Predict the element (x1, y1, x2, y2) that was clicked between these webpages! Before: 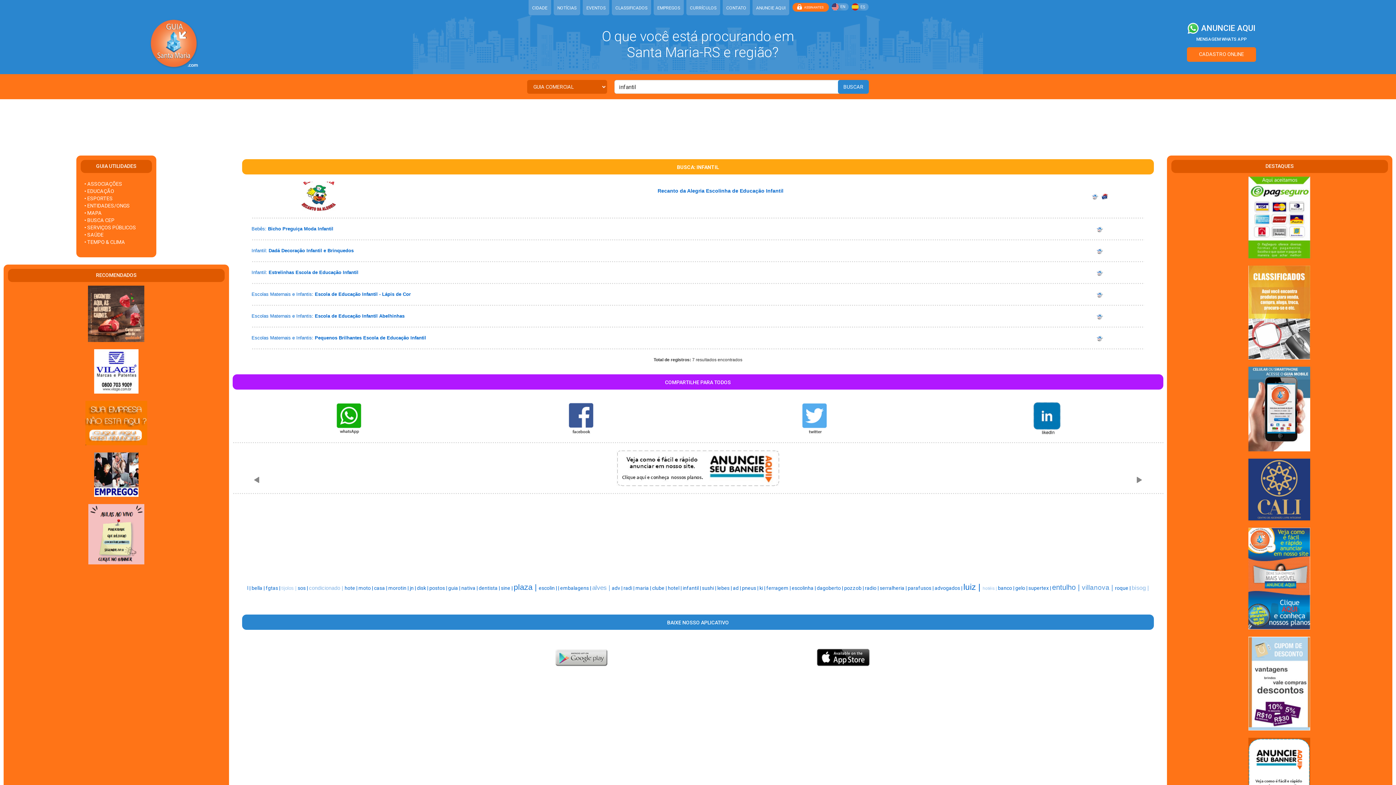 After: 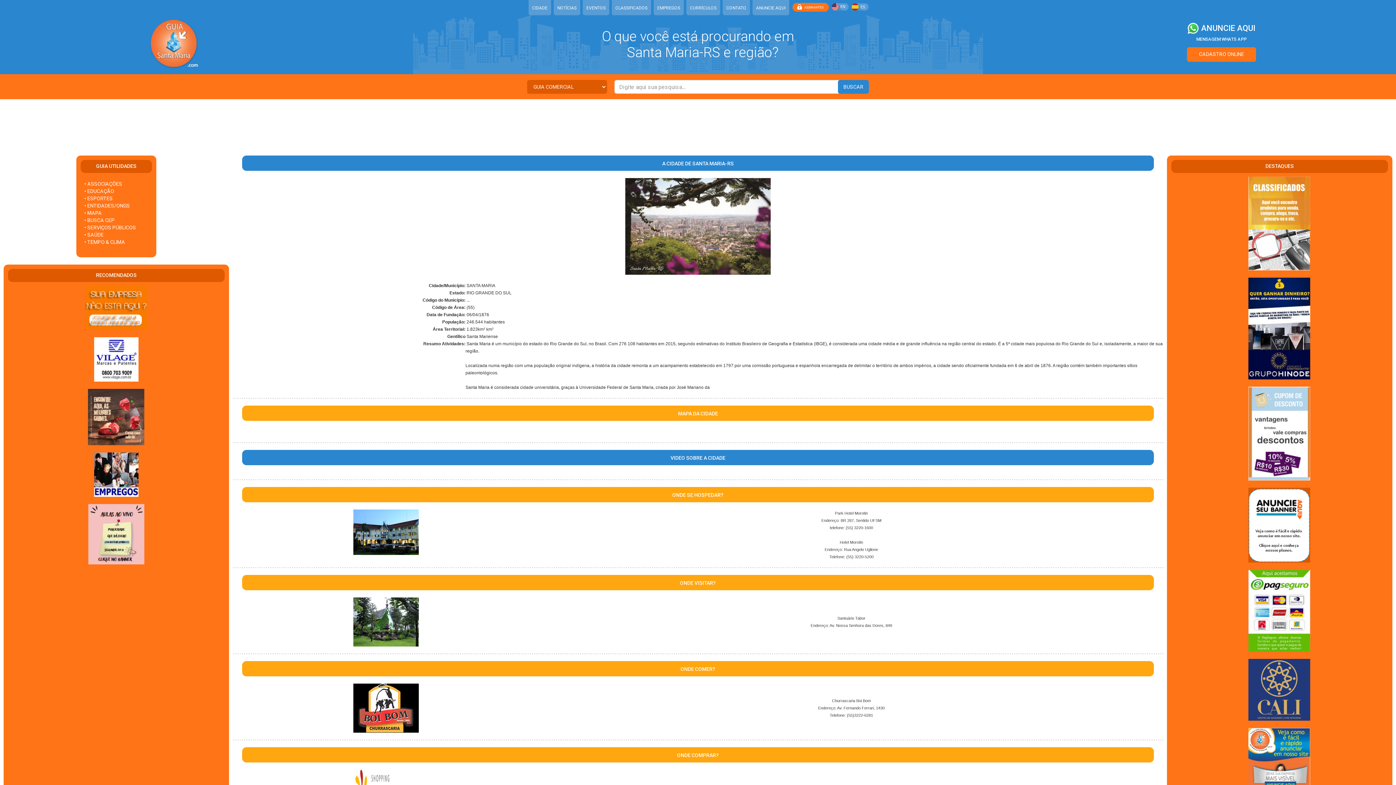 Action: bbox: (84, 210, 101, 216) label: • MAPA